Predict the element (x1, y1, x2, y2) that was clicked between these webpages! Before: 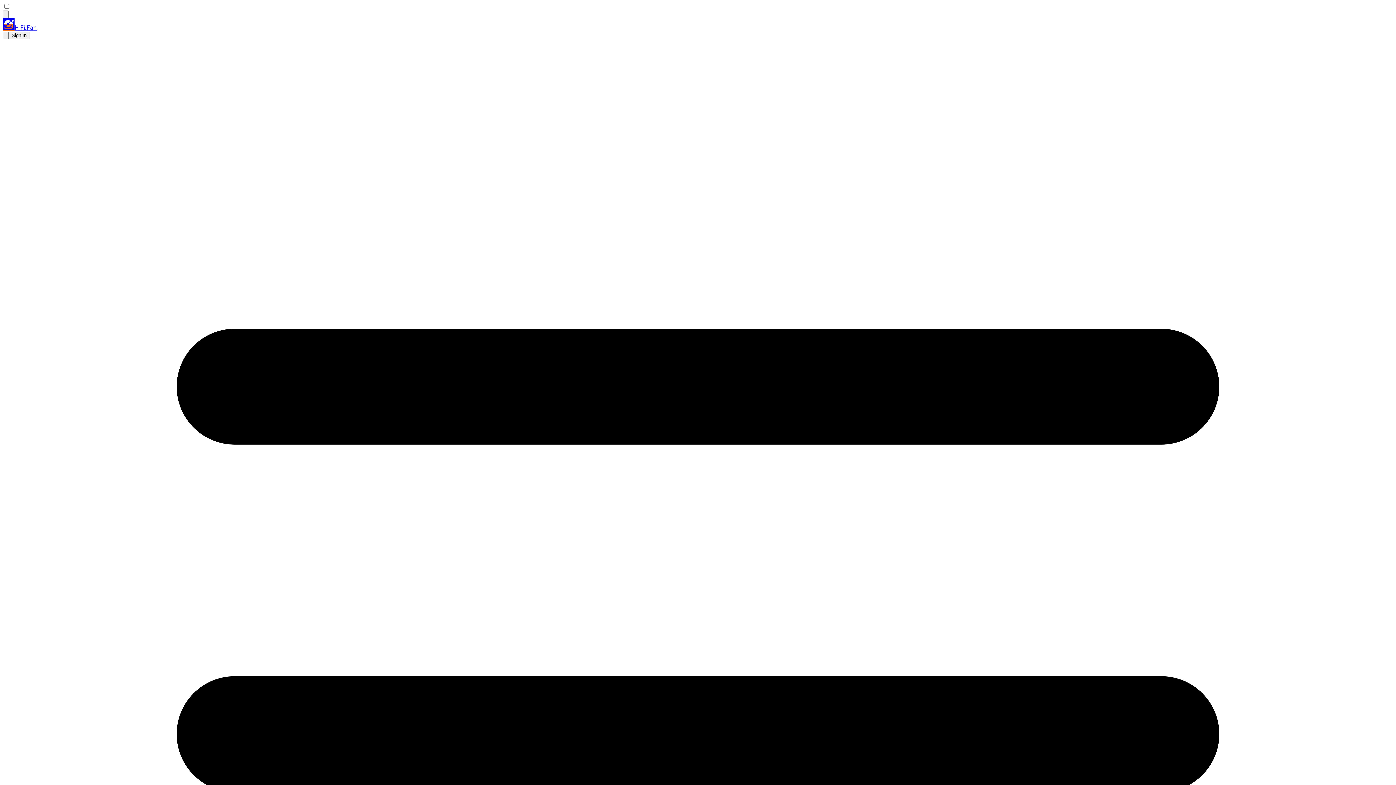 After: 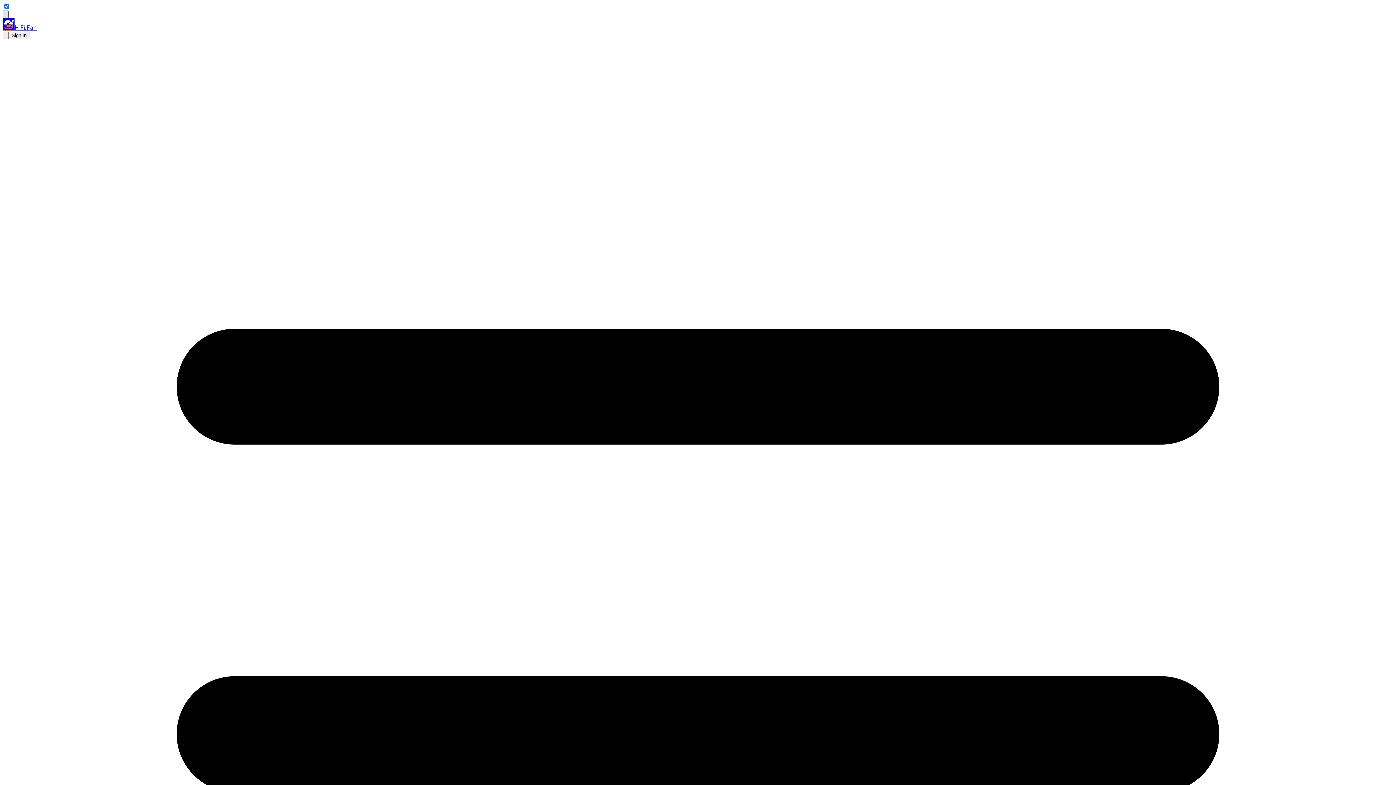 Action: bbox: (2, 10, 8, 18) label: Open navigation menu